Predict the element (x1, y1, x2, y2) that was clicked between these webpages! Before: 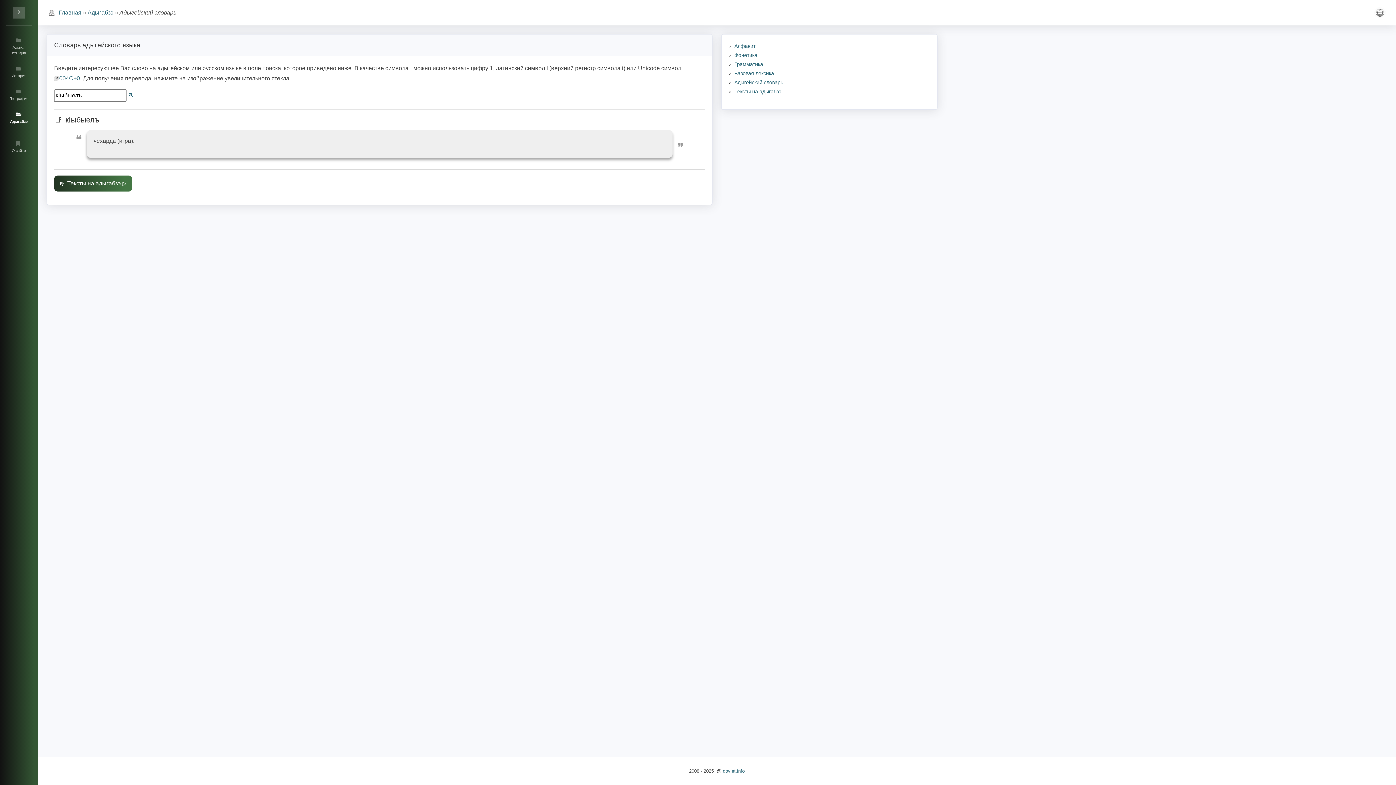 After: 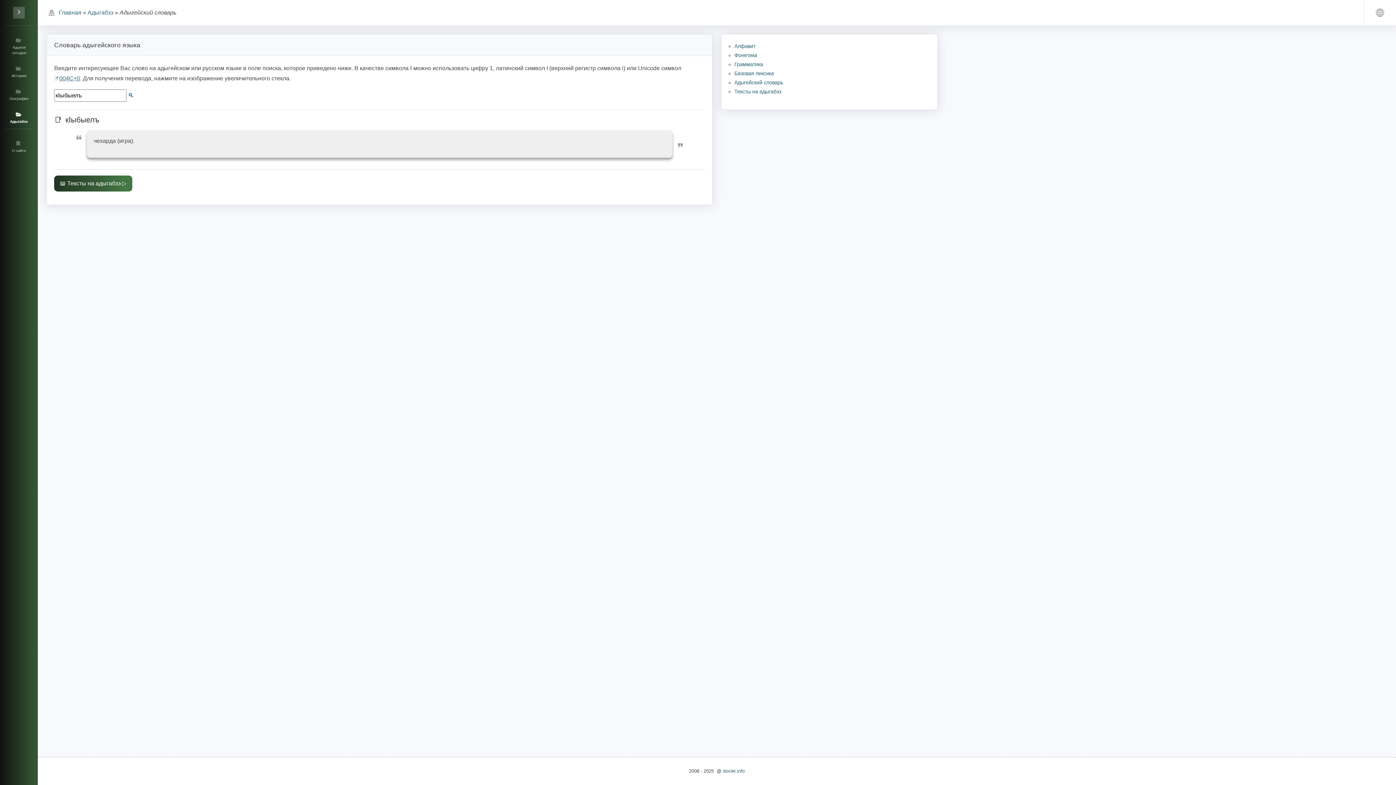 Action: bbox: (54, 75, 80, 81) label: 004C+0